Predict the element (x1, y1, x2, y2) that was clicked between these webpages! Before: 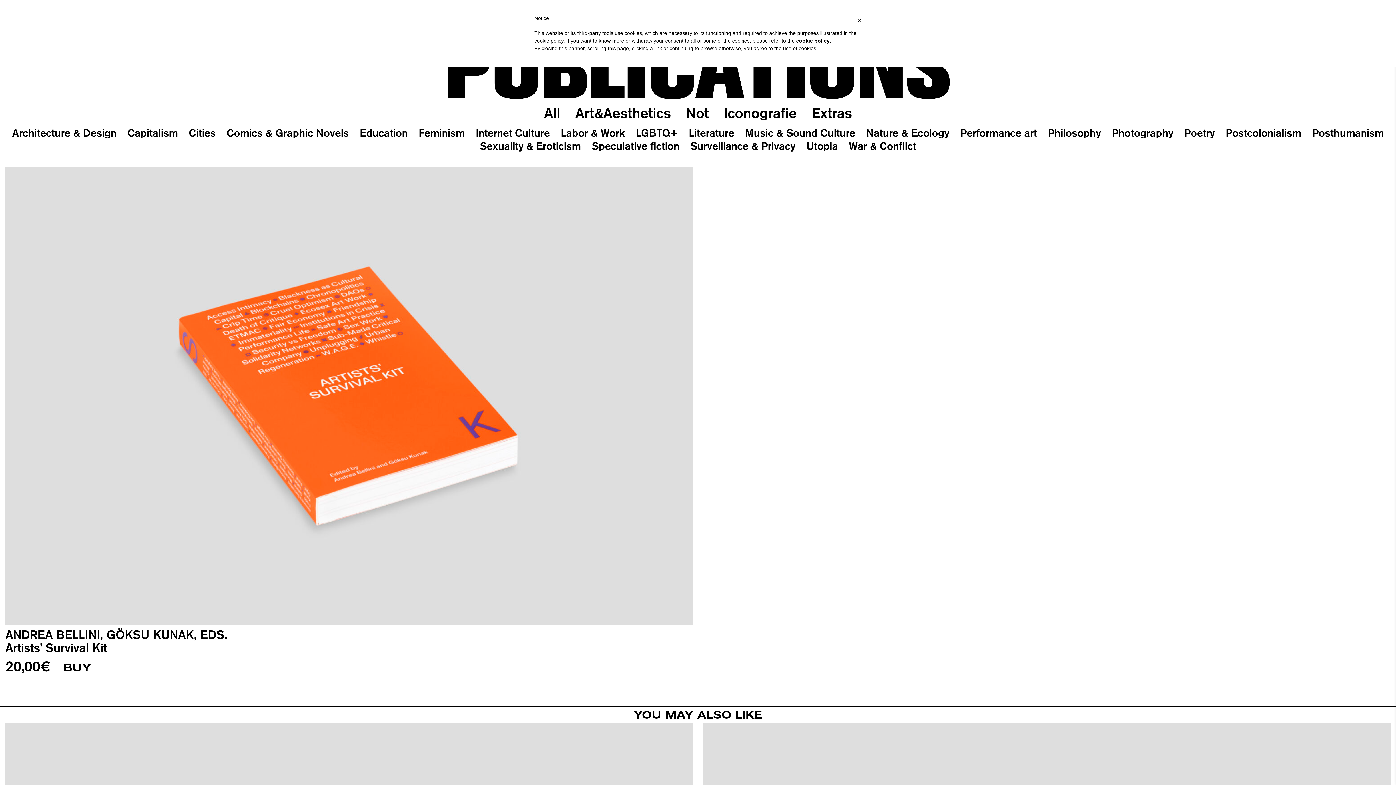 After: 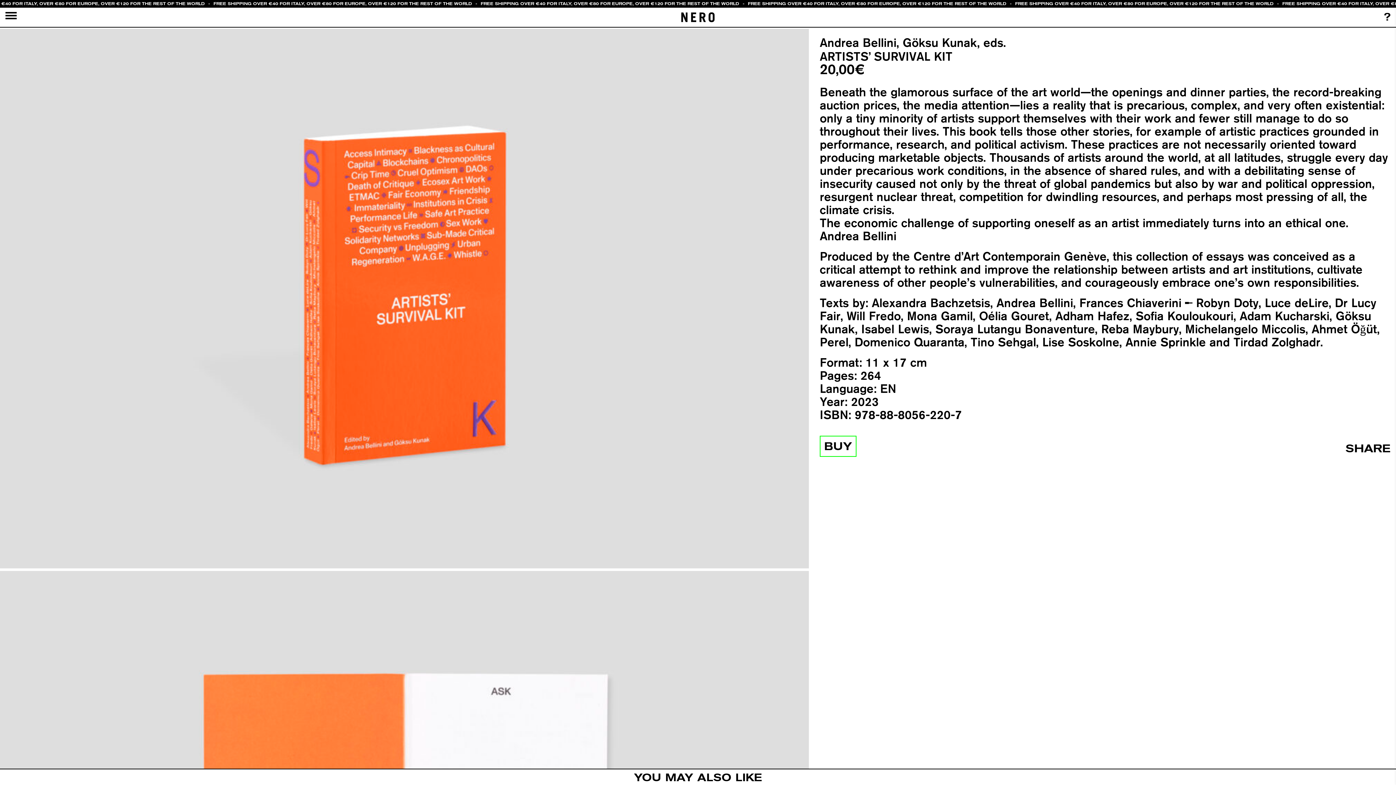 Action: label: ANDREA BELLINI, GÖKSU KUNAK, EDS.
Artists’ Survival Kit bbox: (5, 390, 692, 654)